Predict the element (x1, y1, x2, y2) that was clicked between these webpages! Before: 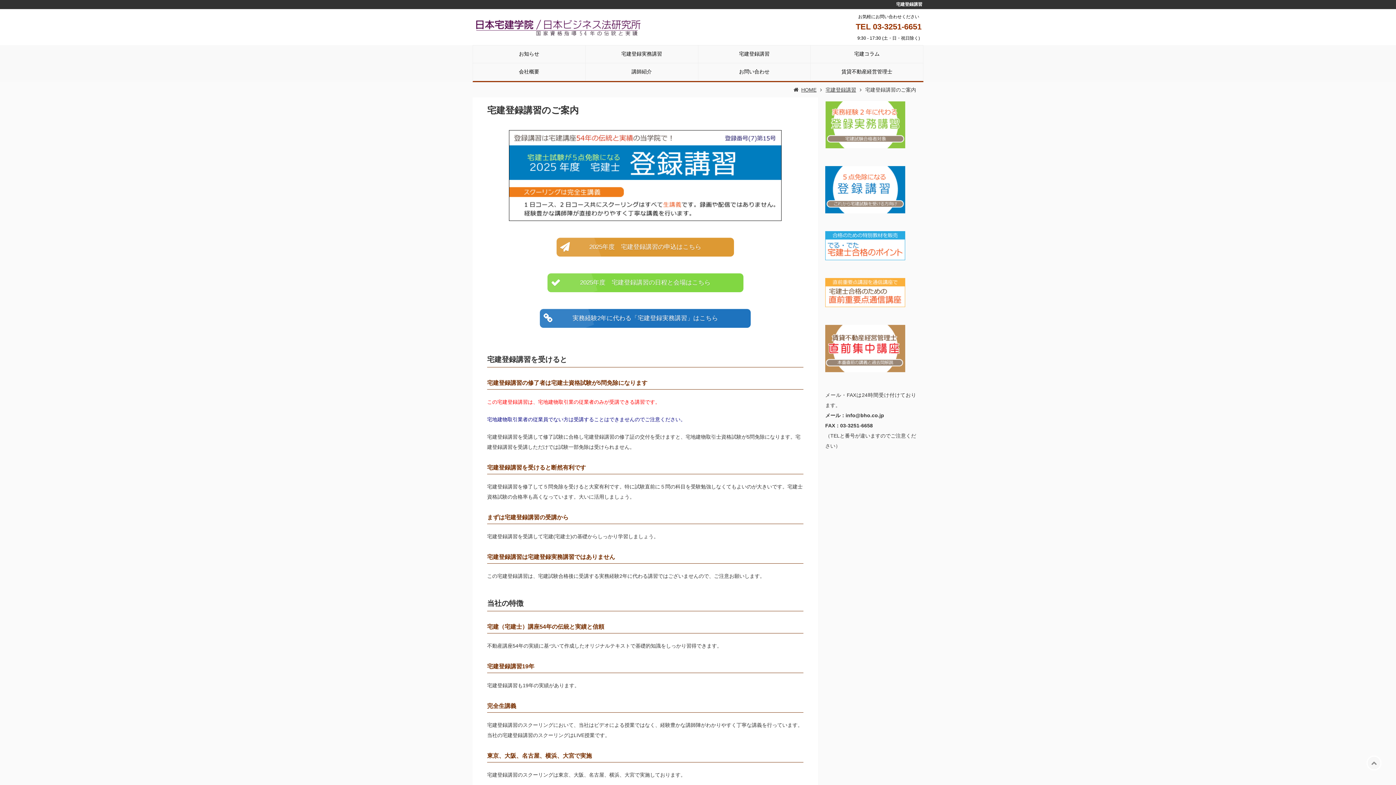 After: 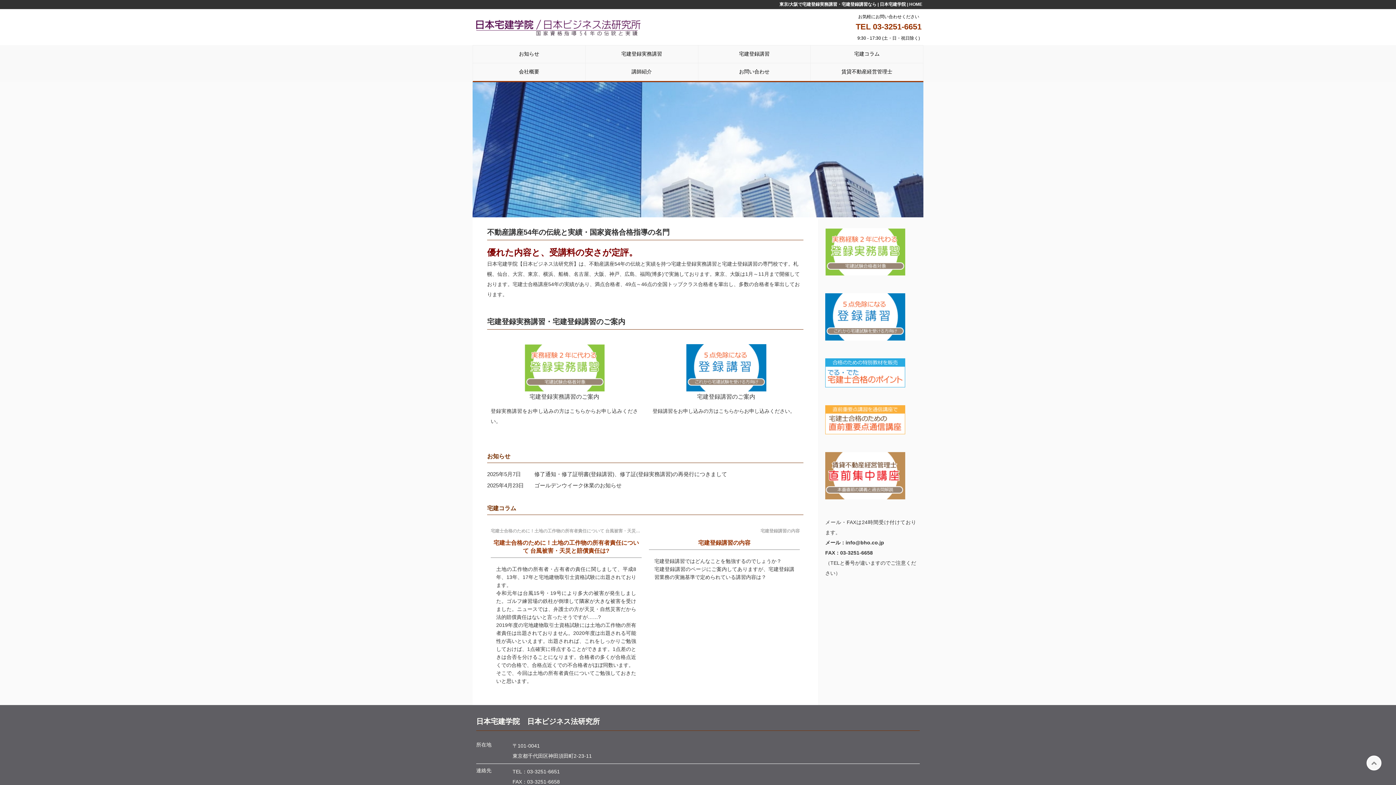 Action: bbox: (472, 23, 641, 29)